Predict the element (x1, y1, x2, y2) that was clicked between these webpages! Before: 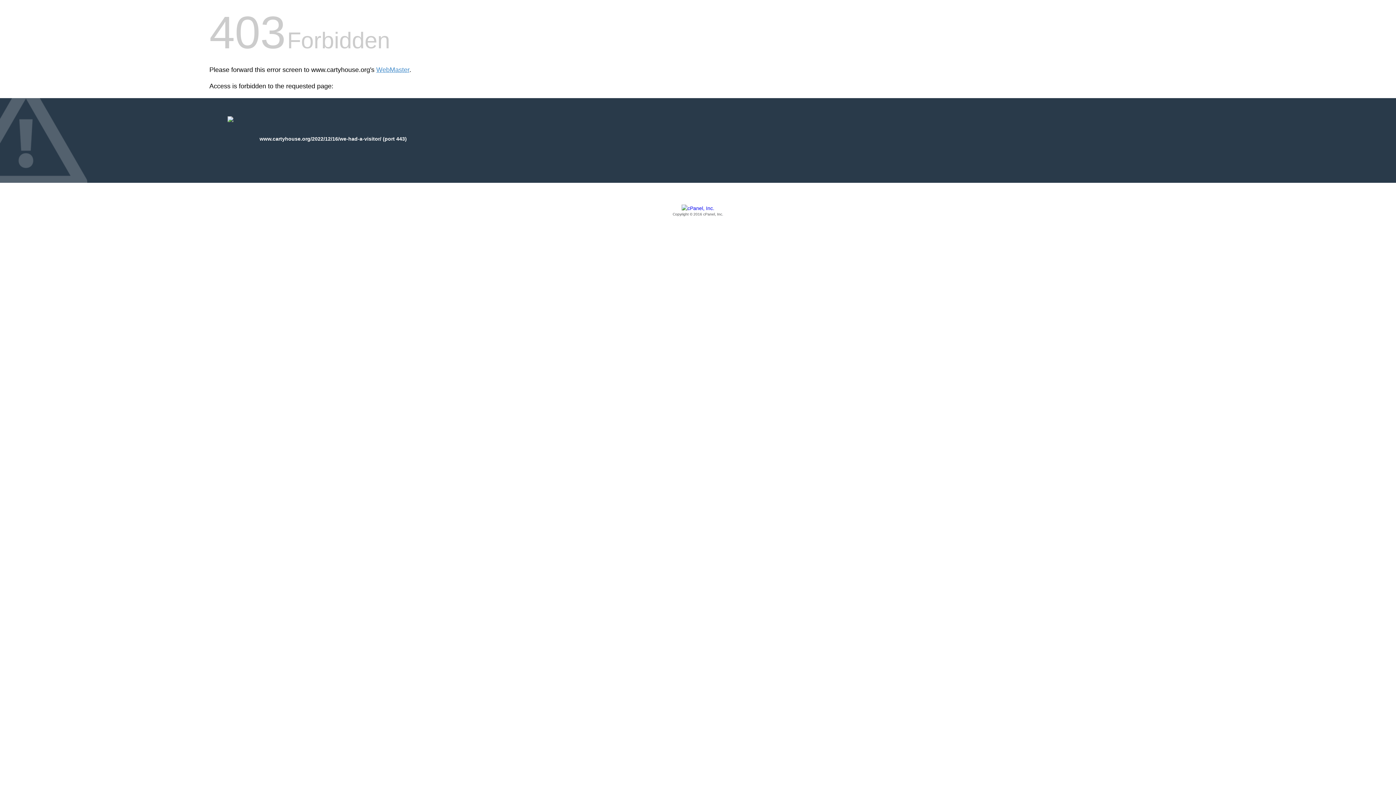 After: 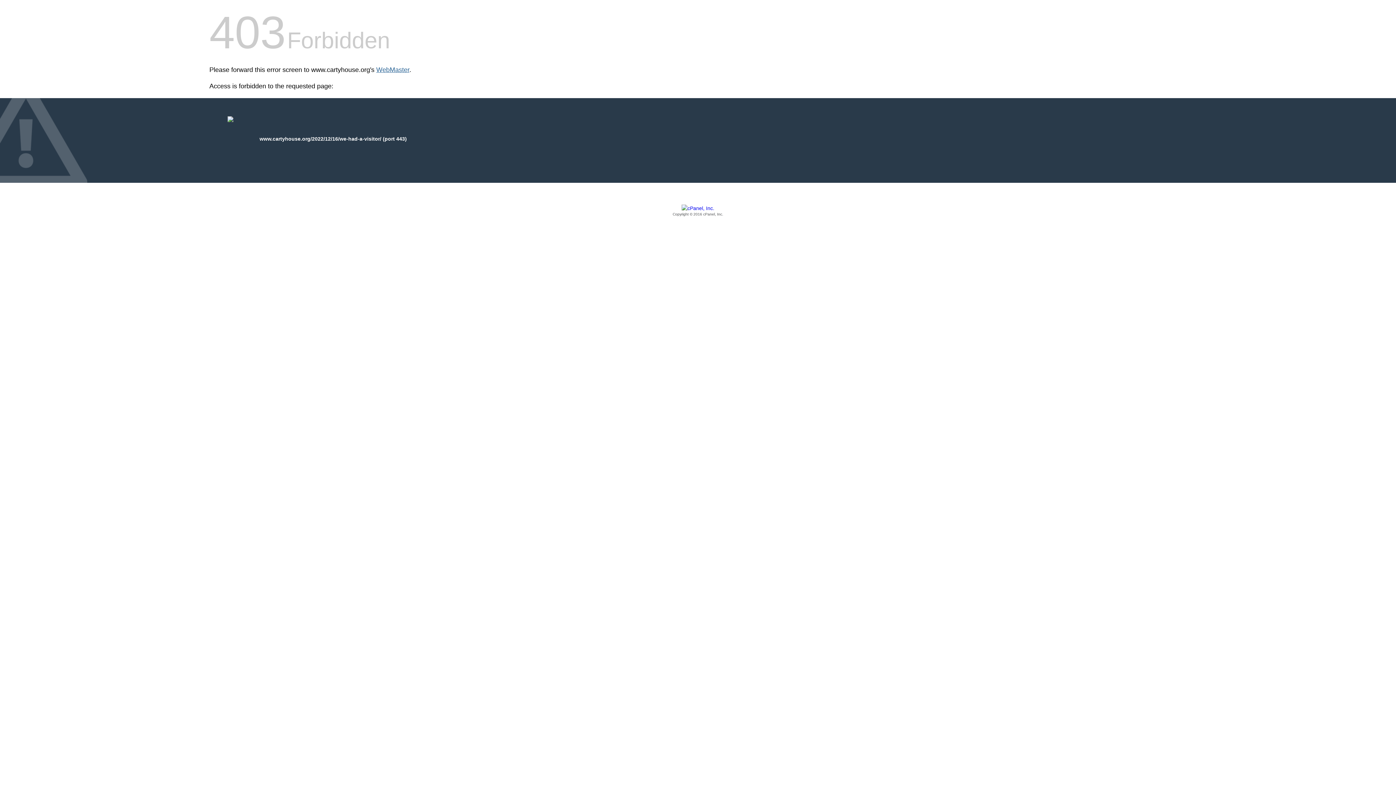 Action: bbox: (376, 66, 409, 73) label: WebMaster